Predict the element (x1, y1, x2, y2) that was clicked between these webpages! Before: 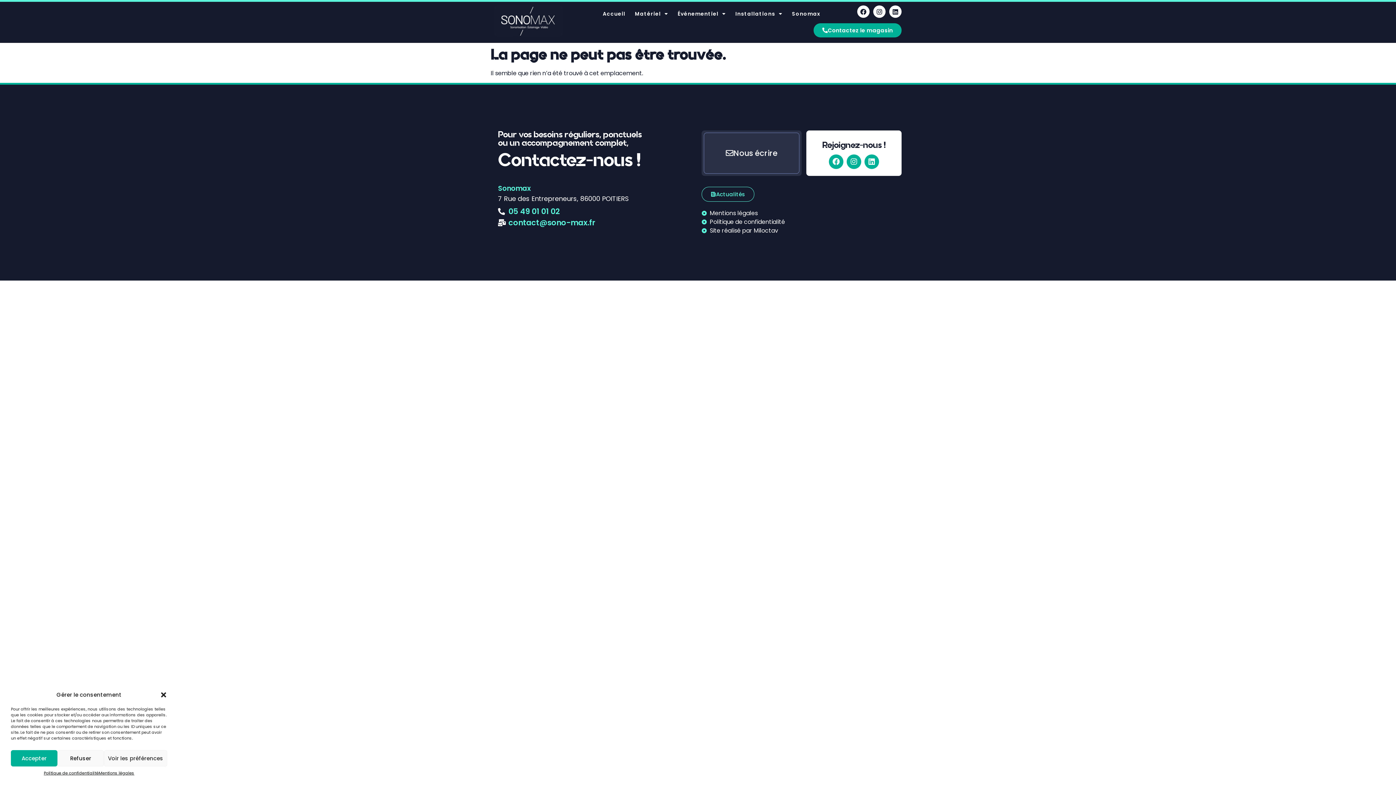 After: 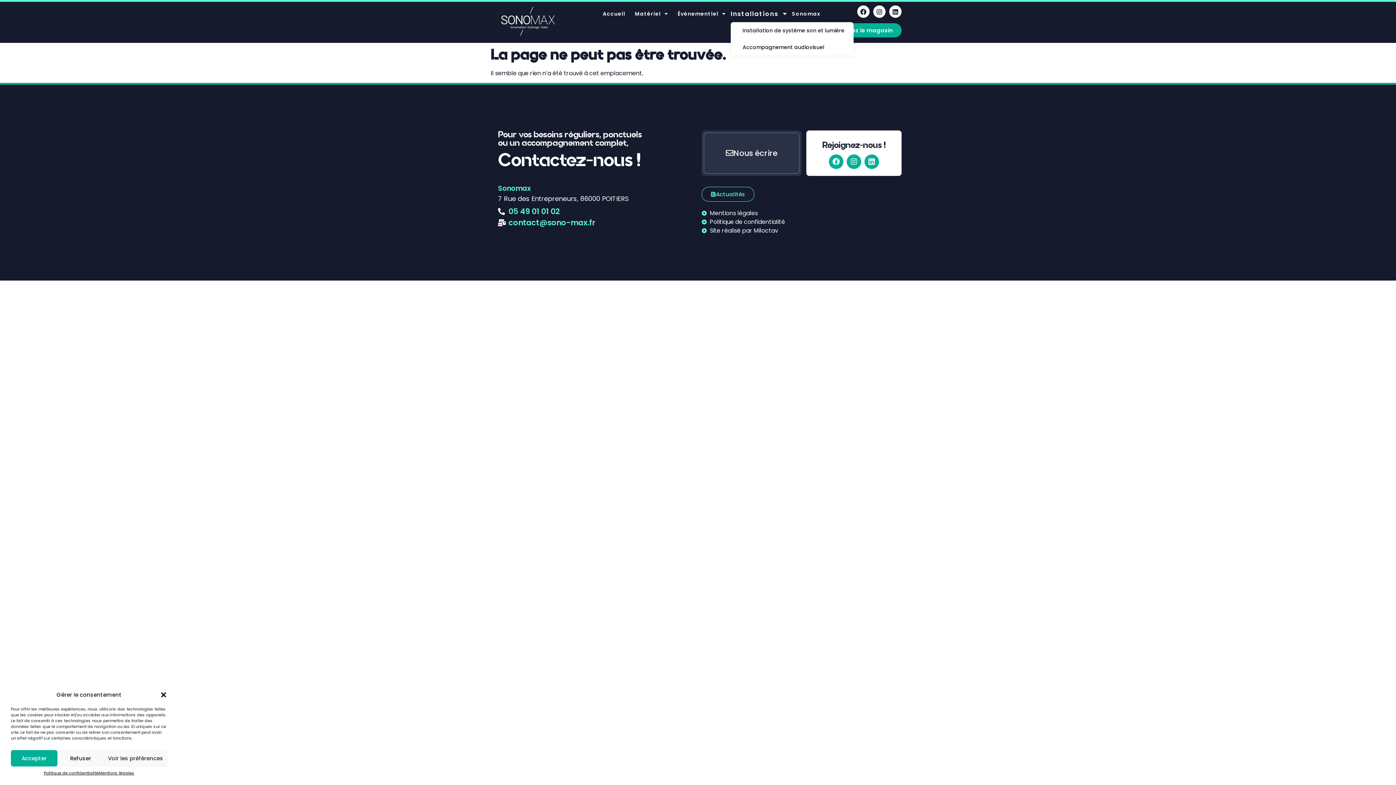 Action: bbox: (730, 5, 787, 22) label: Installations